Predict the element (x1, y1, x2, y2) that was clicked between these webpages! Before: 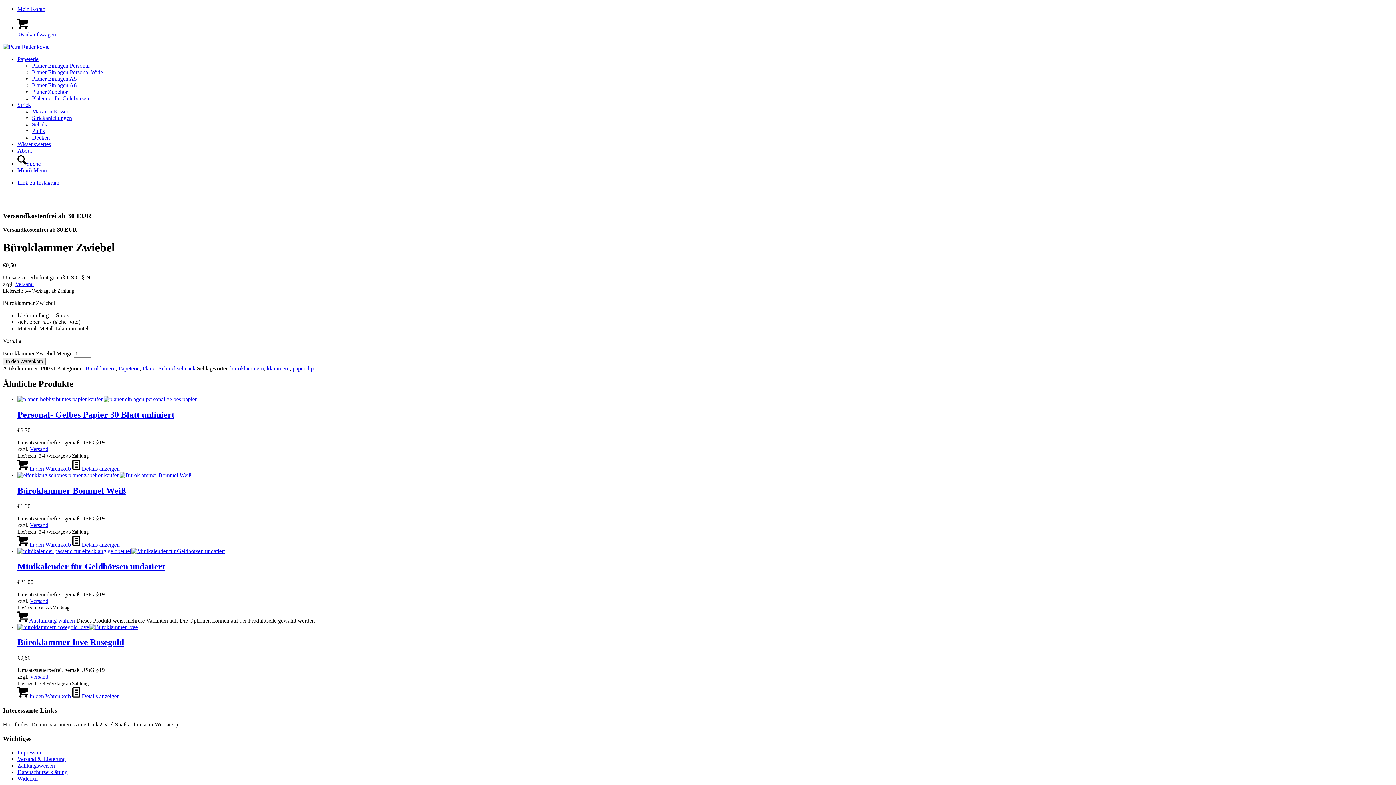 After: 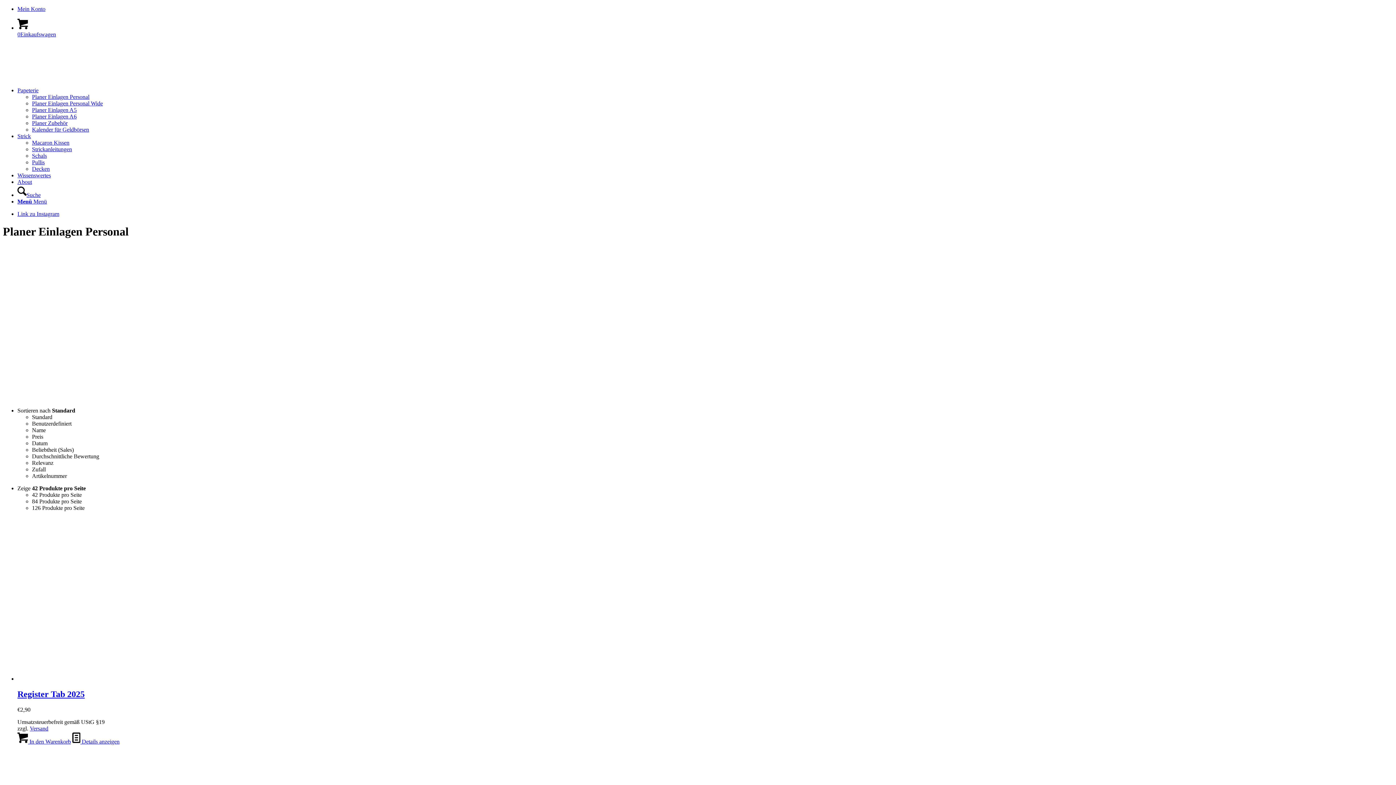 Action: bbox: (32, 62, 89, 68) label: Planer Einlagen Personal